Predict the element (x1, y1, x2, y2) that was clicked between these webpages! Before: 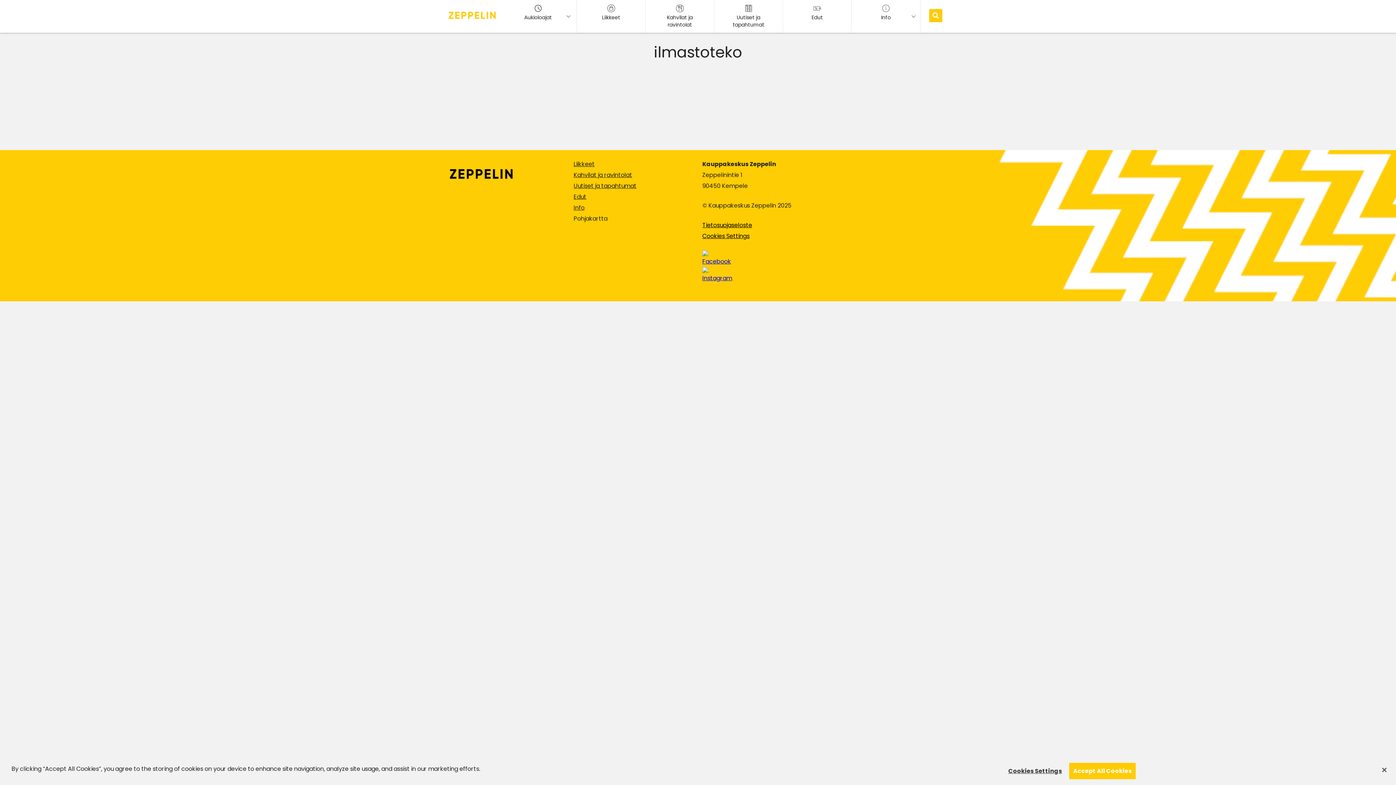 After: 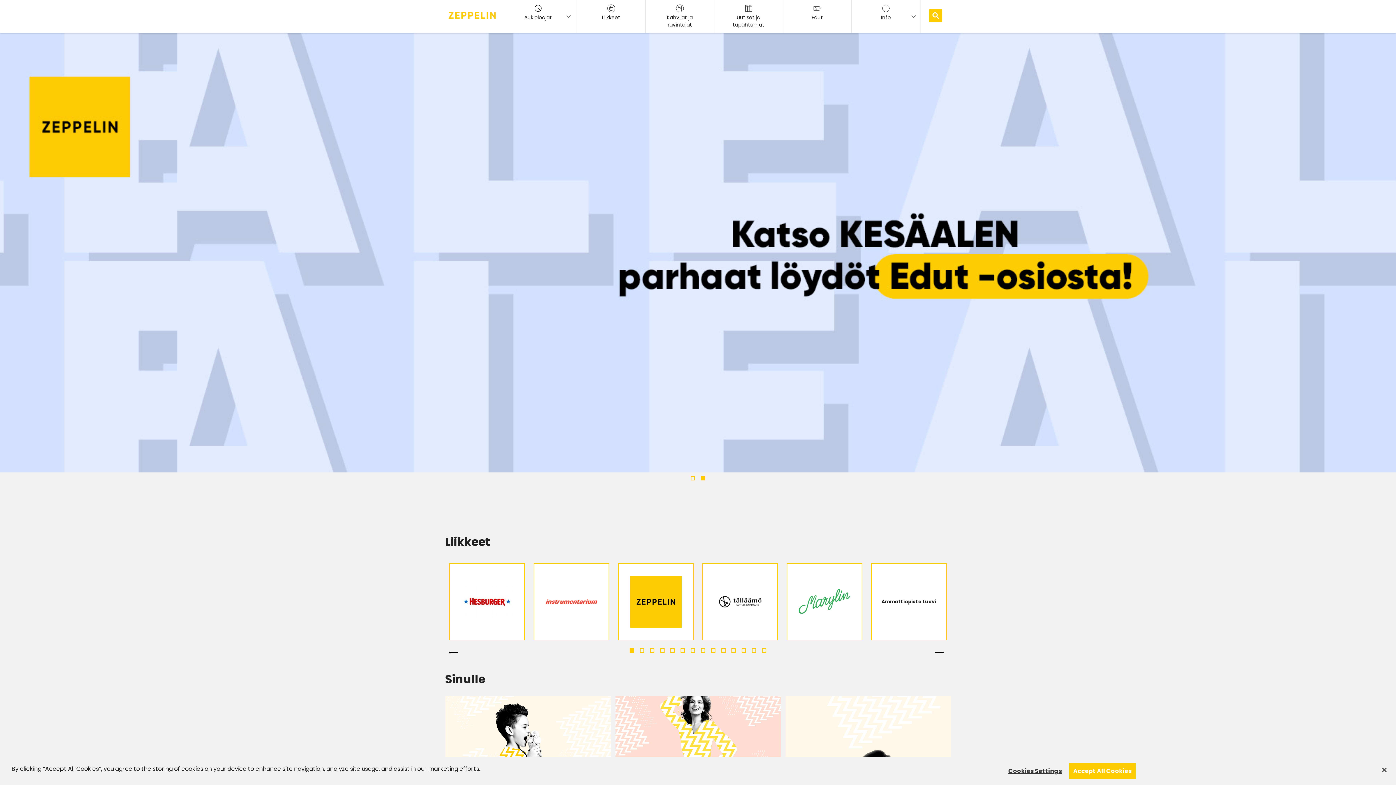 Action: bbox: (445, 5, 499, 25)